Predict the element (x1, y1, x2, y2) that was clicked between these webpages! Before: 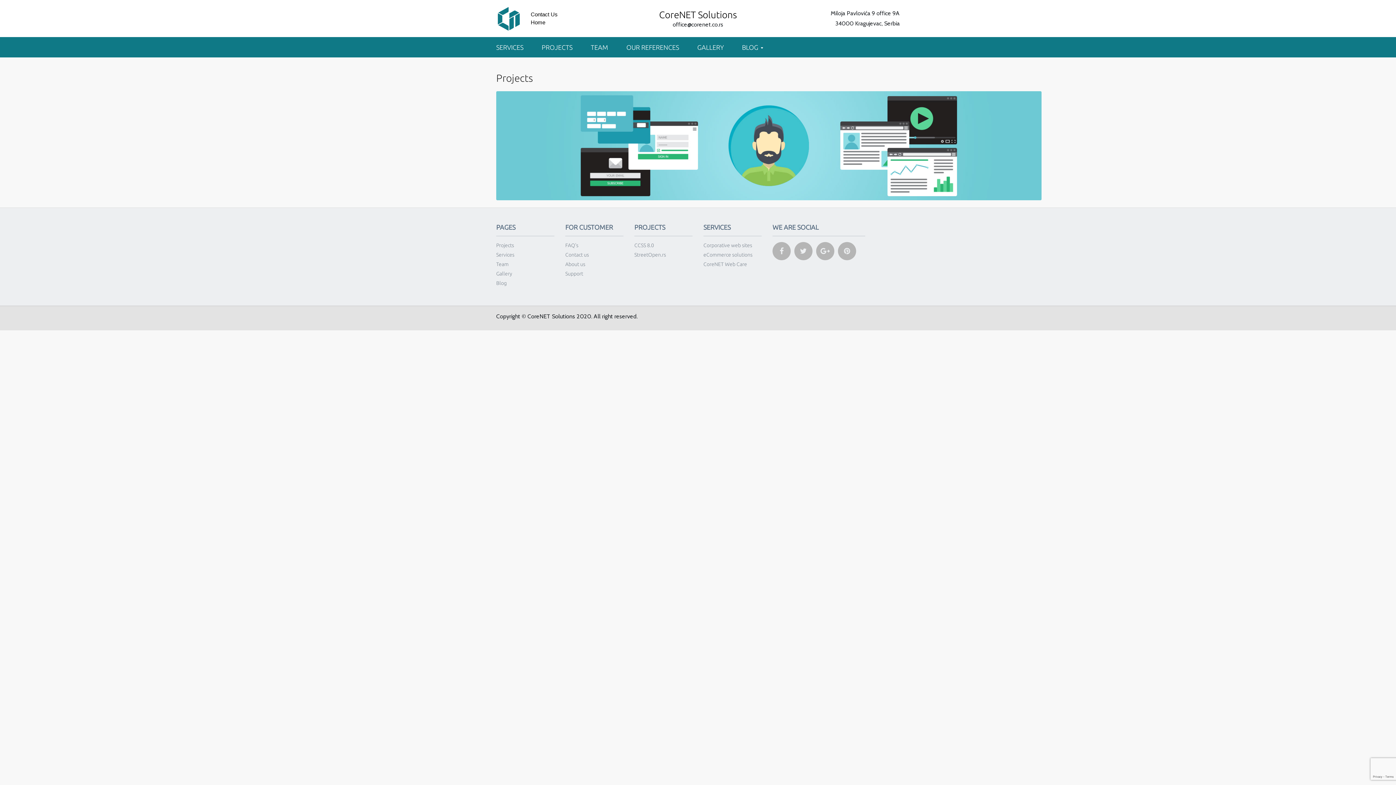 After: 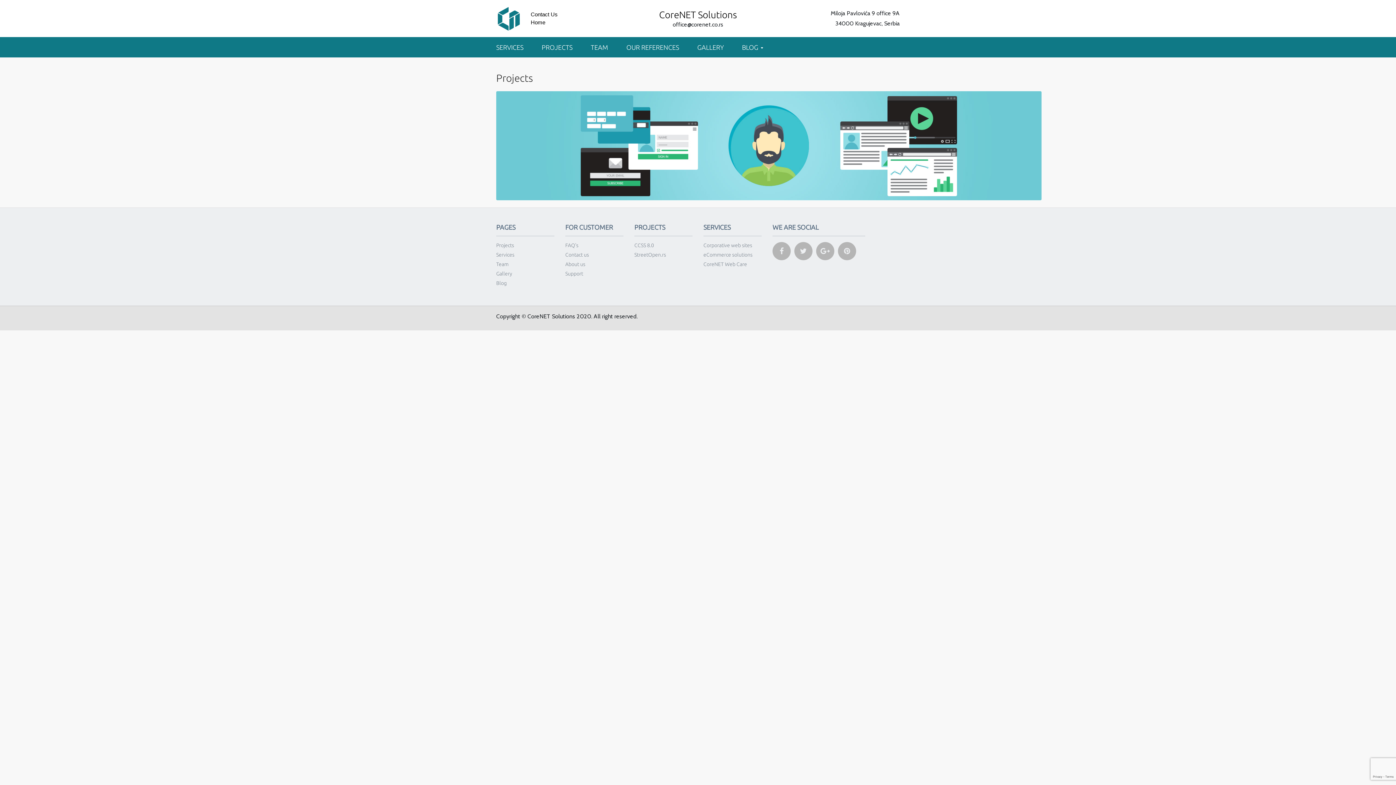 Action: bbox: (565, 251, 623, 260) label: Contact us